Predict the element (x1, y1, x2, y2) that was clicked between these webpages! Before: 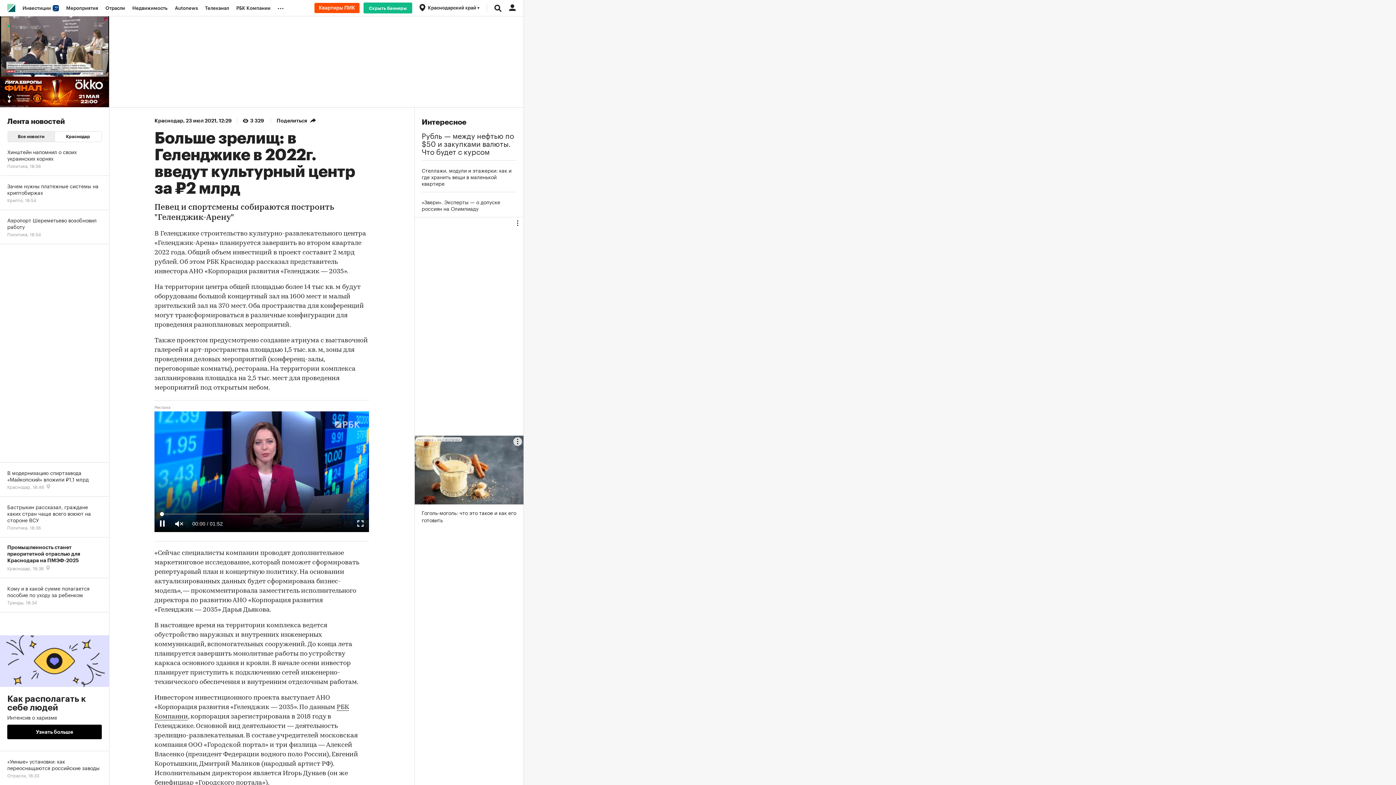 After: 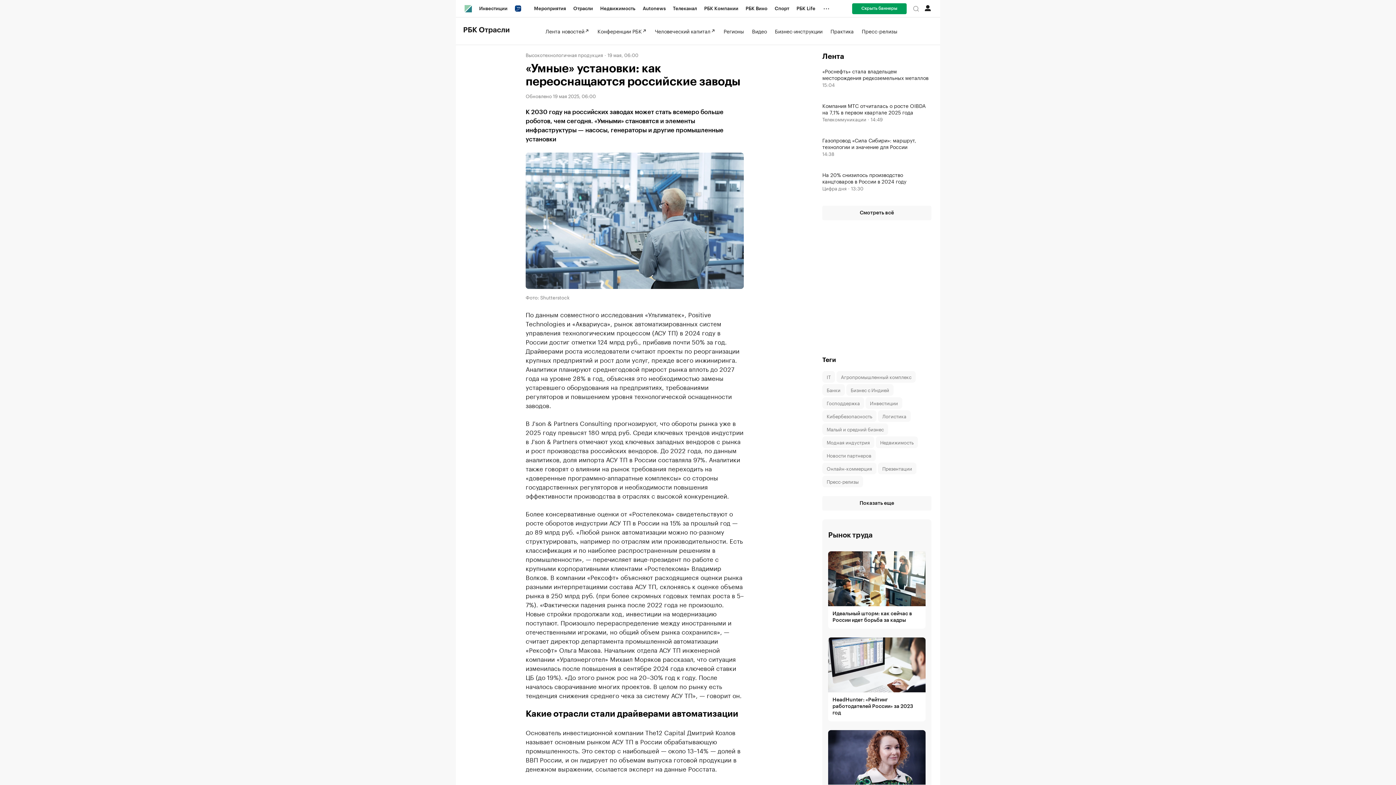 Action: label: «Умные» установки: как переоснащаются российские заводы
Отрасли, 18:33 bbox: (0, 751, 109, 785)